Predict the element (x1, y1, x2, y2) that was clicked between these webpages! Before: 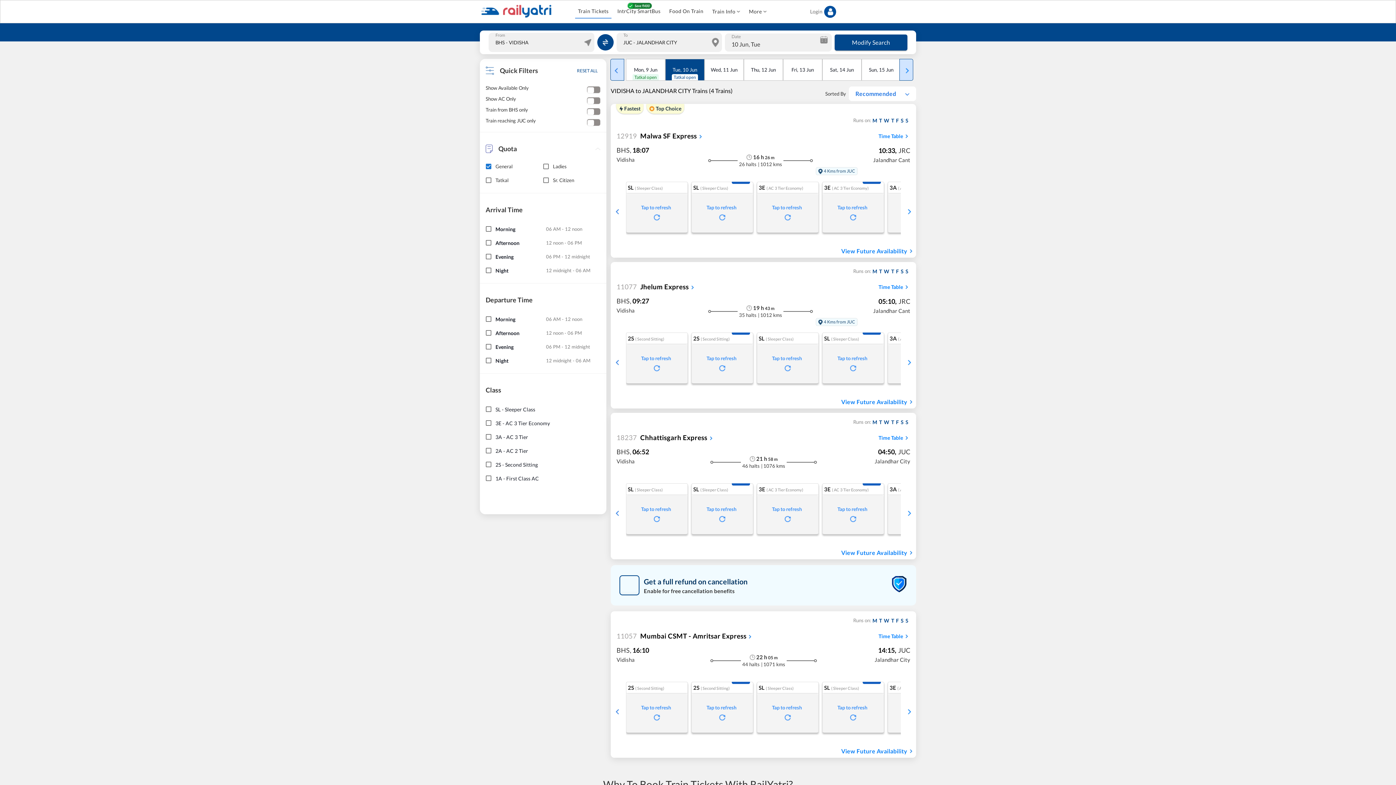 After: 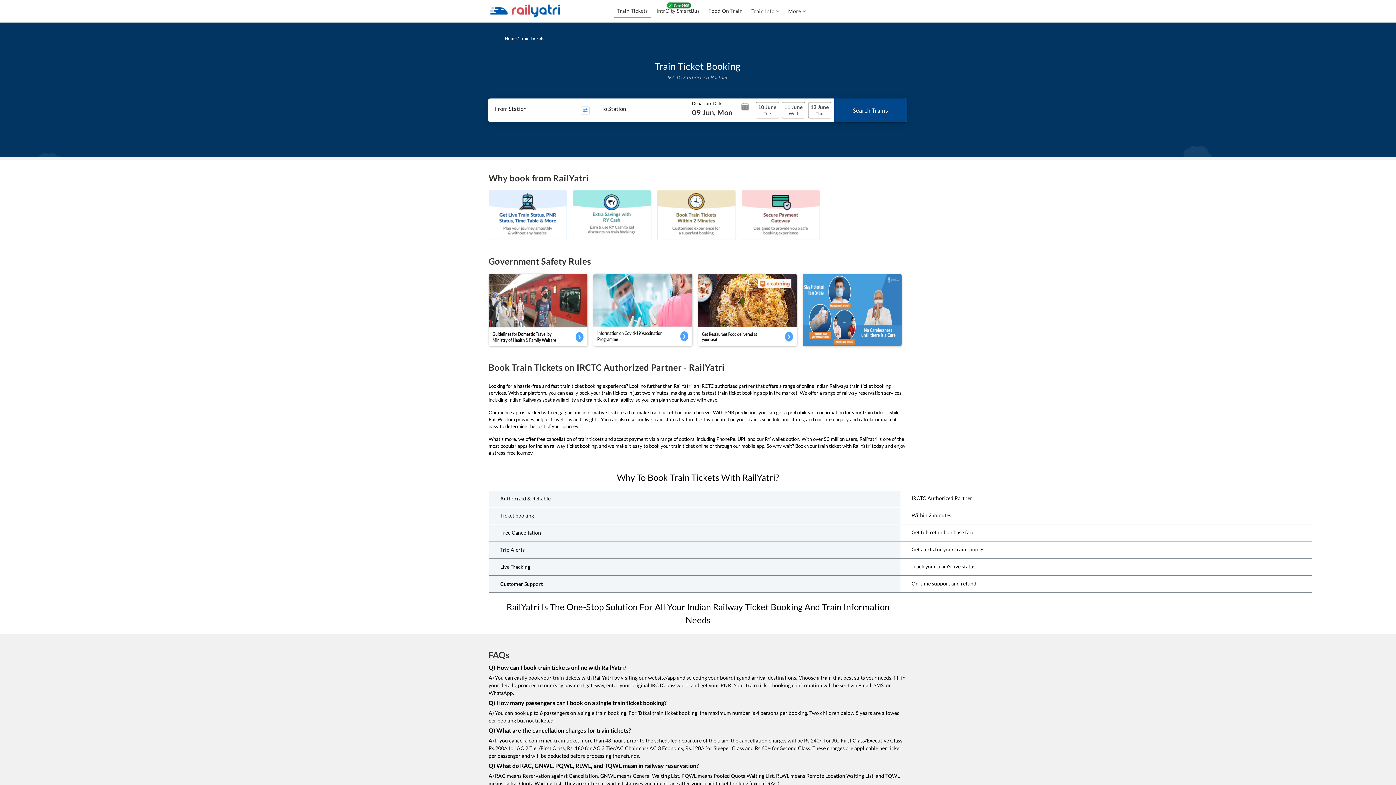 Action: label: Train Tickets bbox: (575, 4, 611, 18)